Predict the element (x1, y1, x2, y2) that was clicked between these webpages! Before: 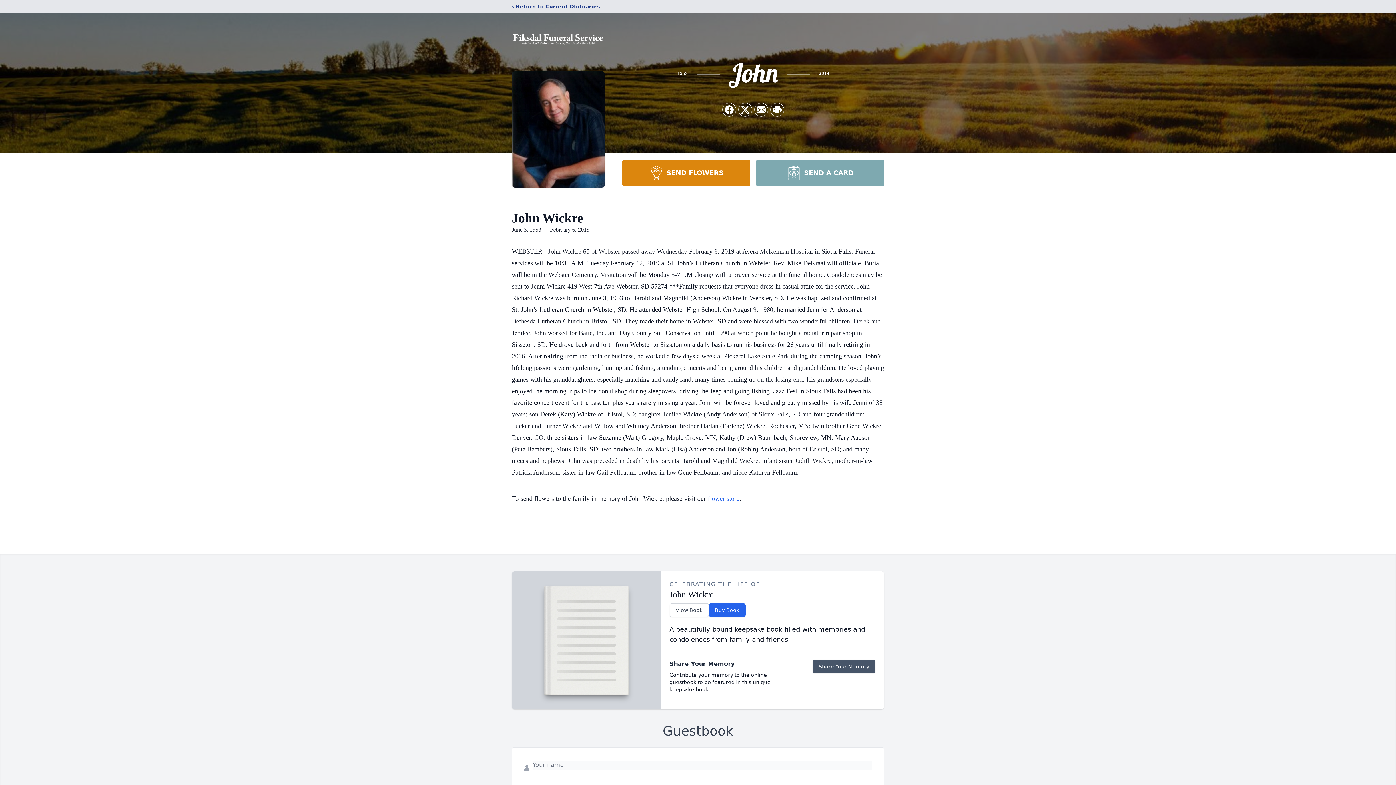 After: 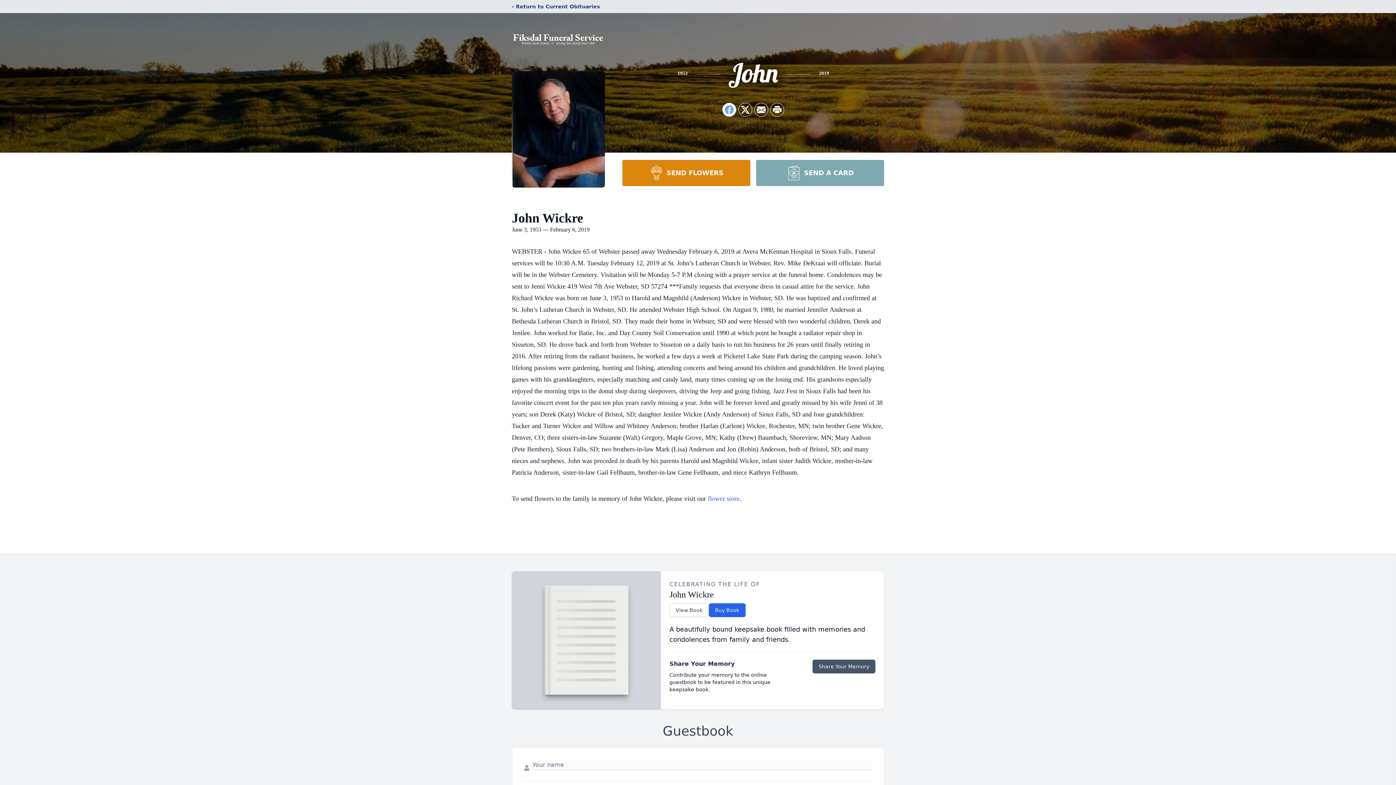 Action: bbox: (722, 103, 736, 116) label: Share on Facebook